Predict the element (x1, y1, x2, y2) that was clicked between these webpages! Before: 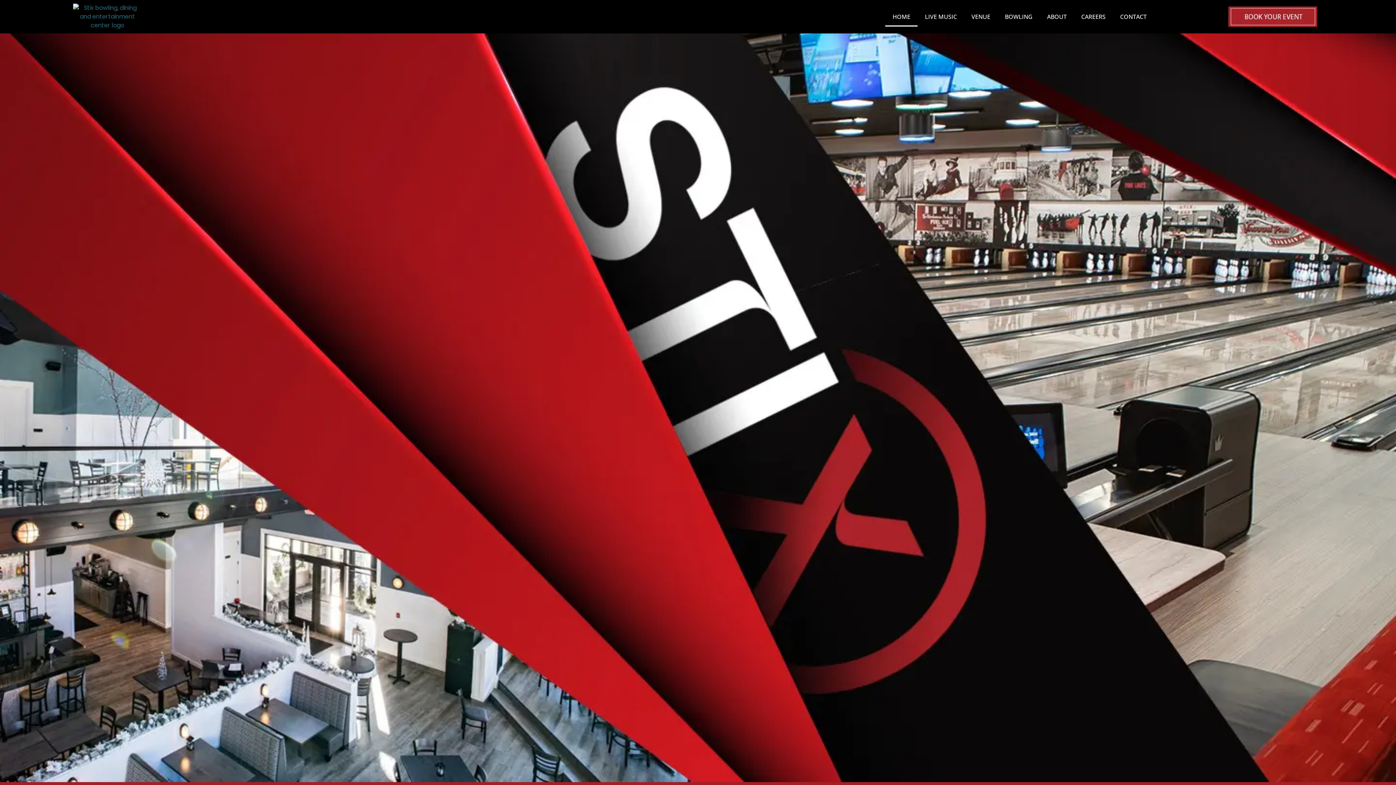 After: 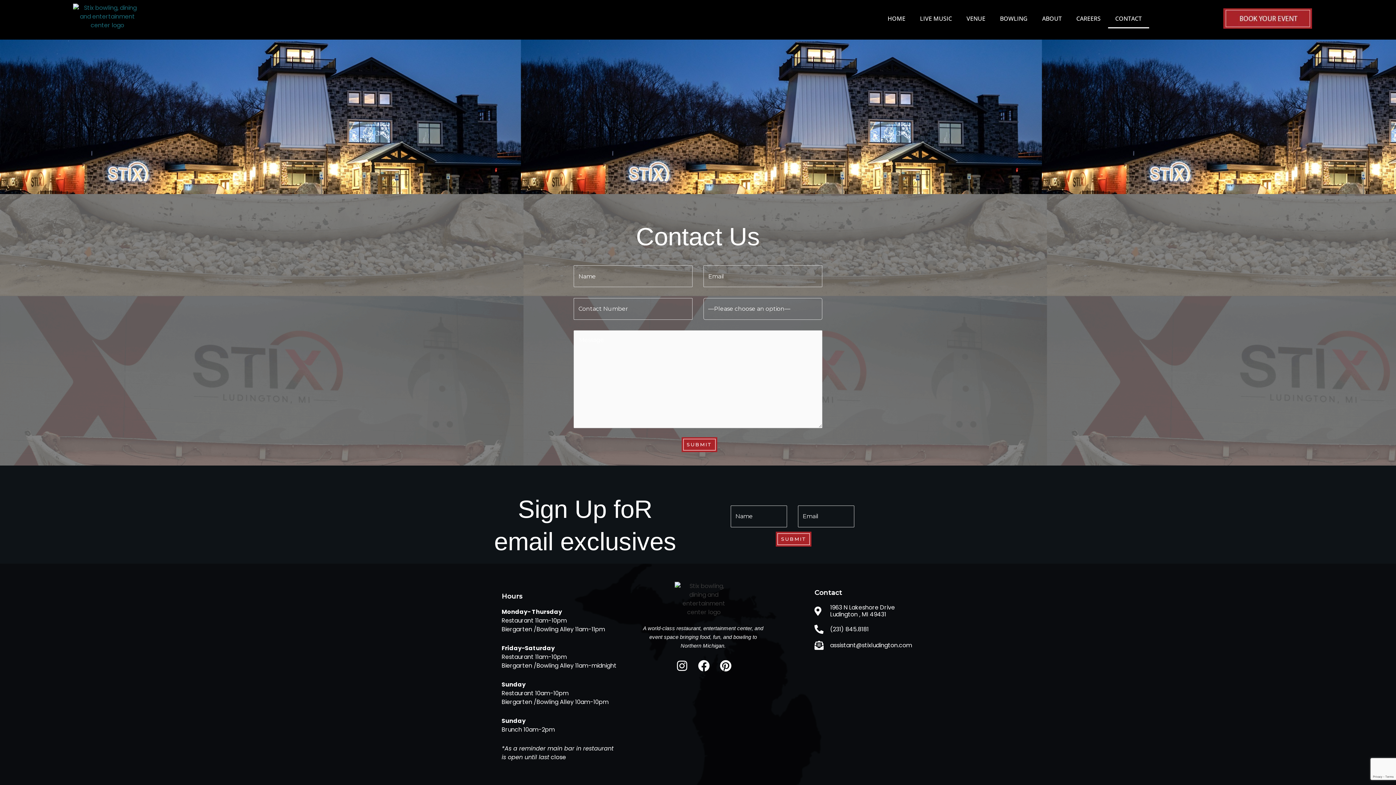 Action: label: CONTACT bbox: (1113, 6, 1154, 26)